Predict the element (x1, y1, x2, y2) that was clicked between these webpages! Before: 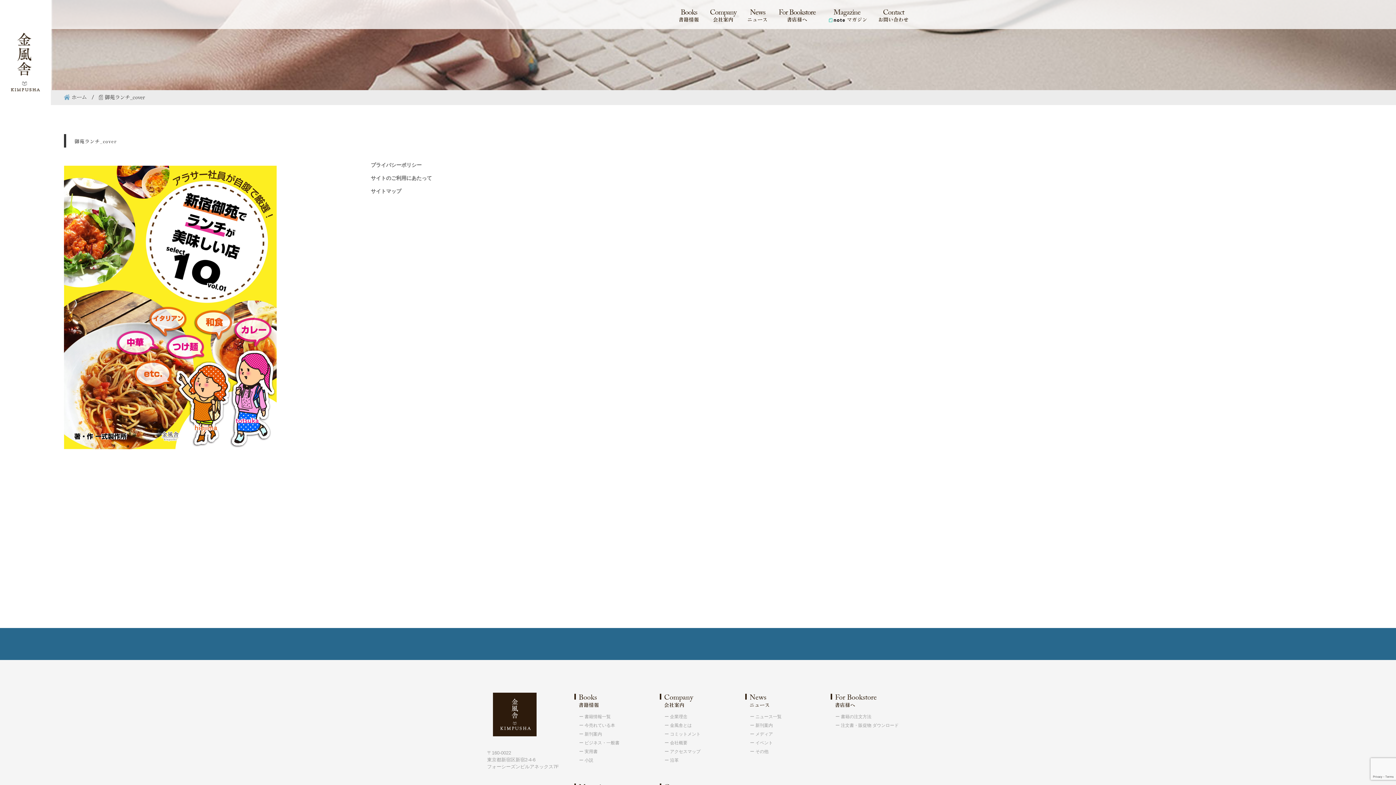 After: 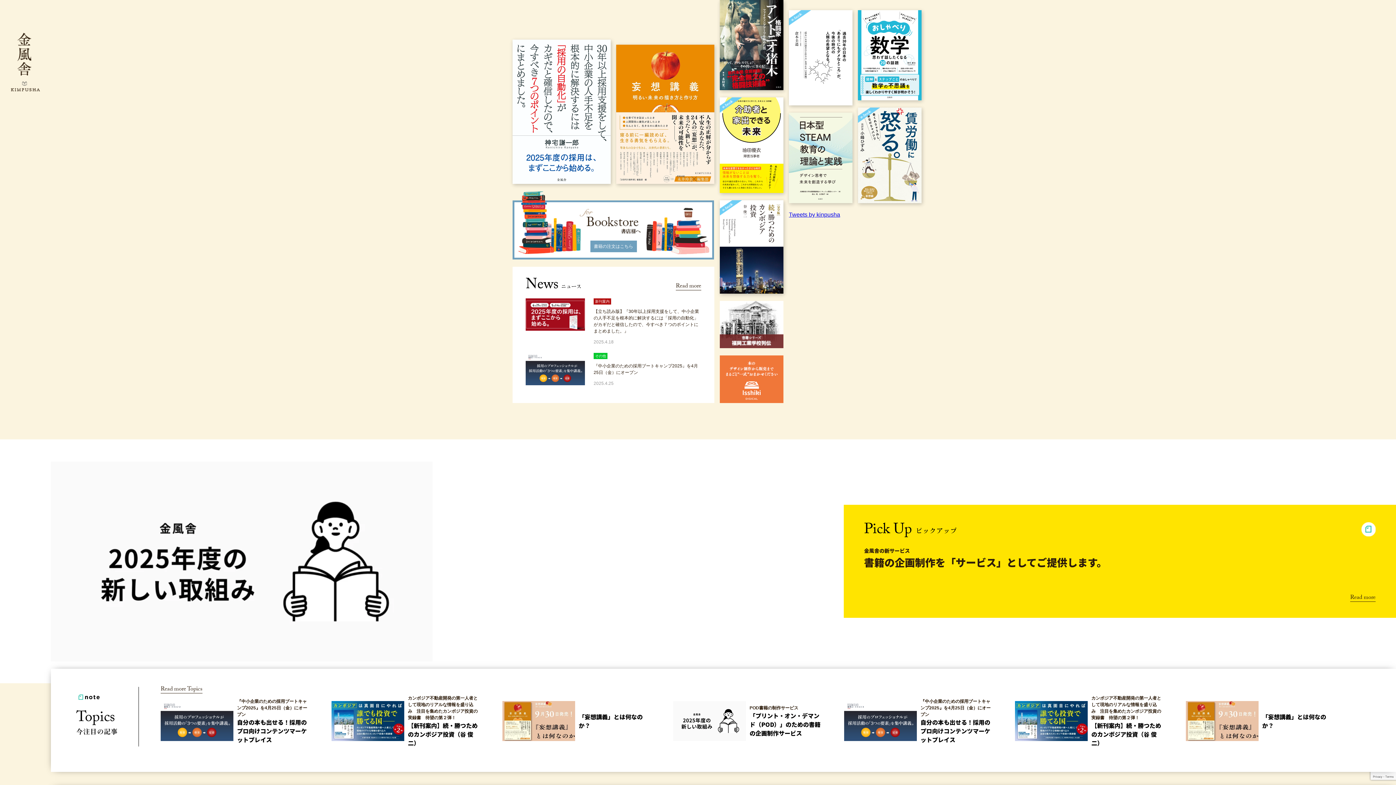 Action: bbox: (10, 32, 40, 91)